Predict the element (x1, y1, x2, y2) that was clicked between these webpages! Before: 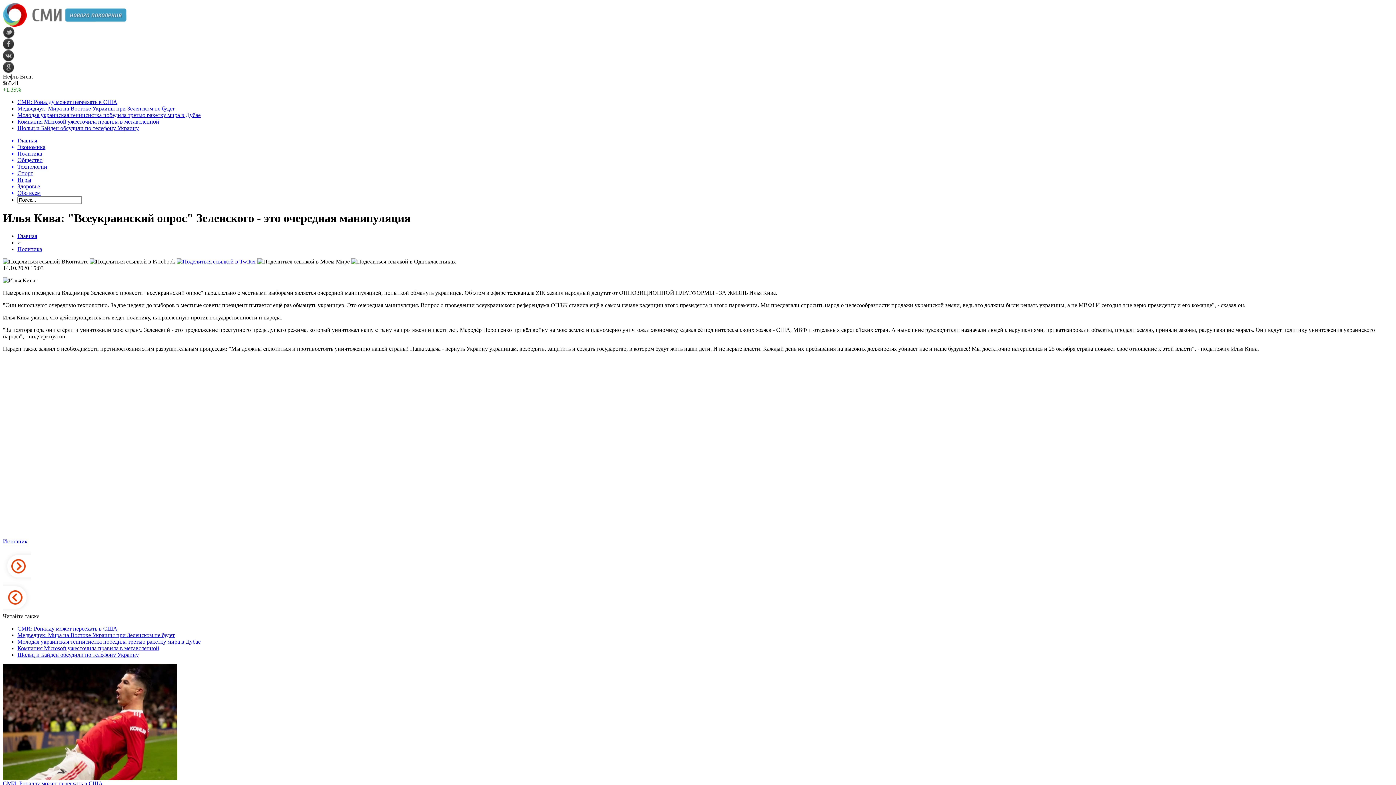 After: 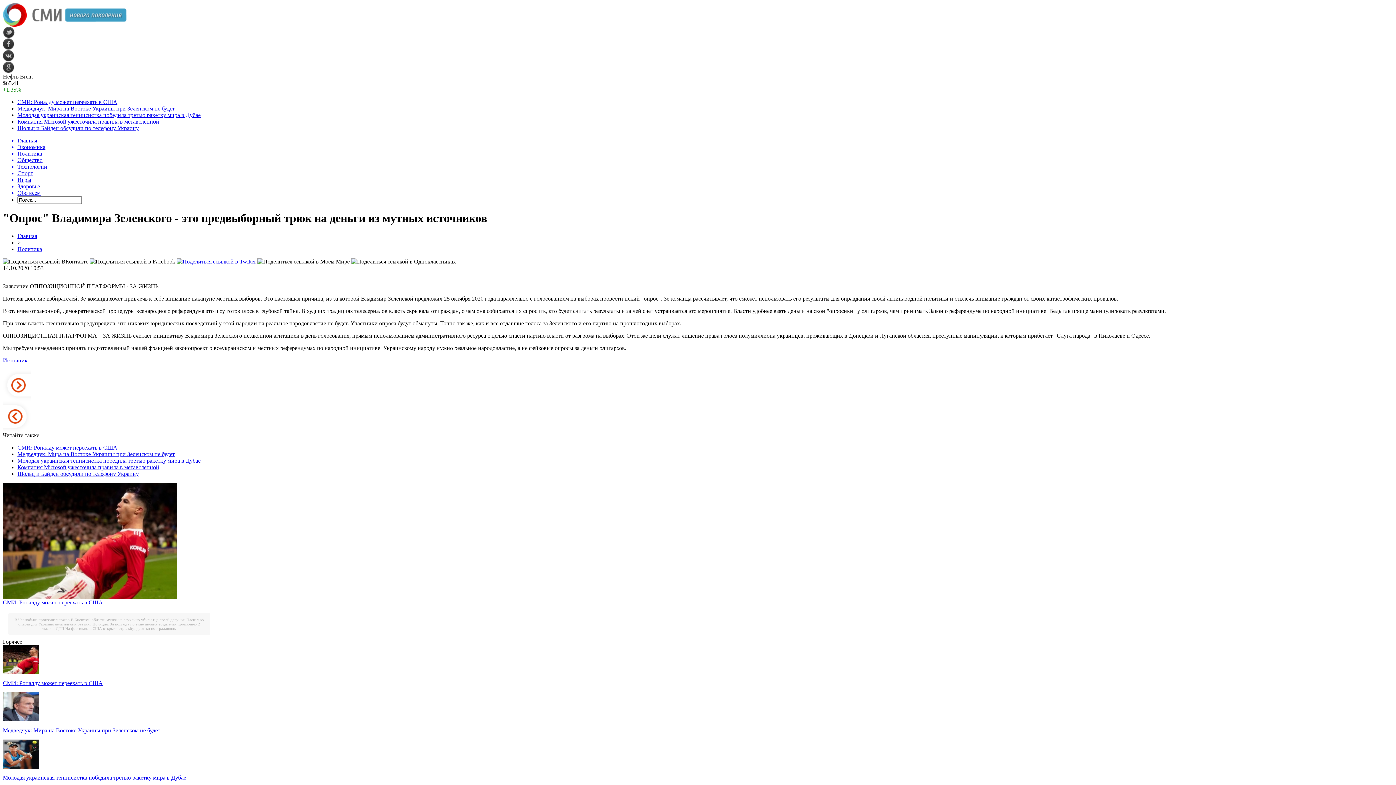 Action: bbox: (2, 608, 30, 614)